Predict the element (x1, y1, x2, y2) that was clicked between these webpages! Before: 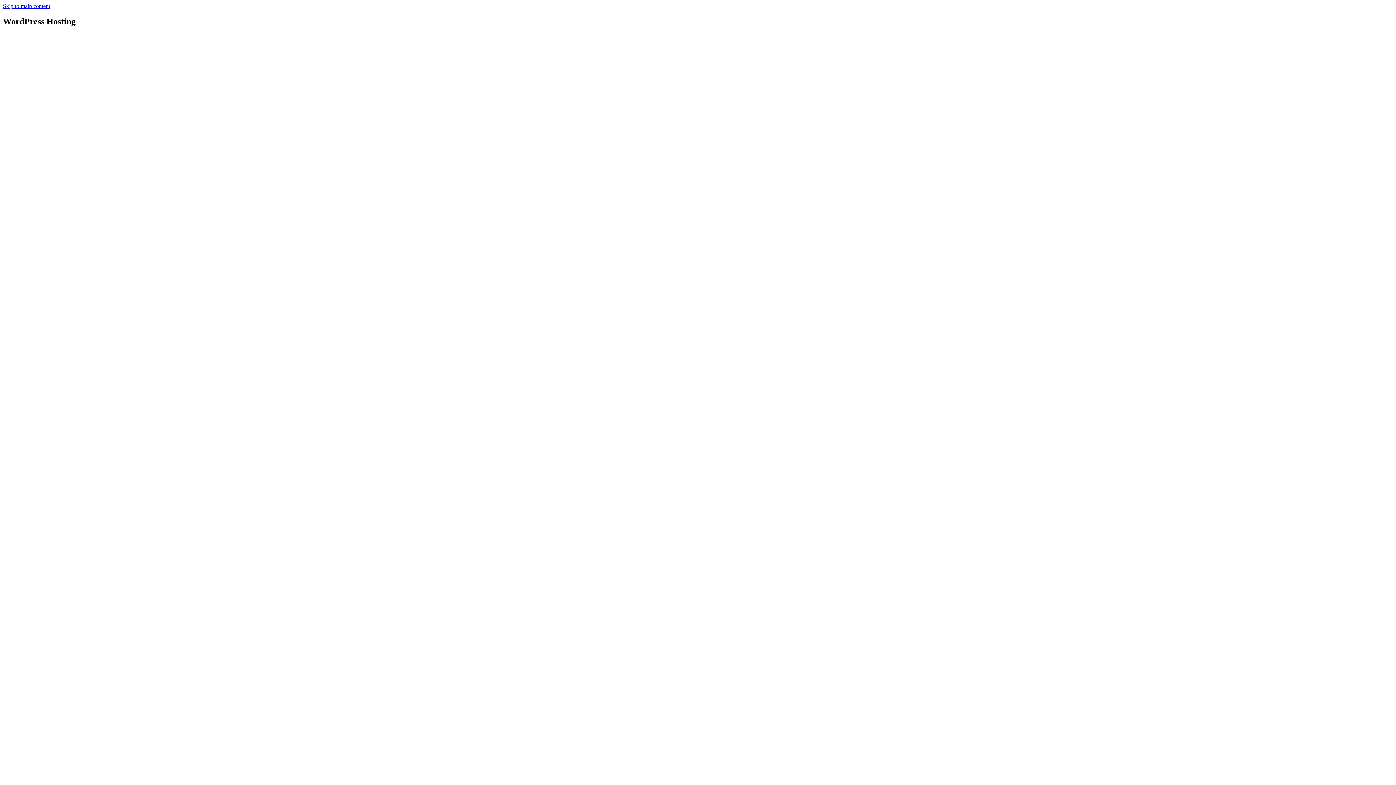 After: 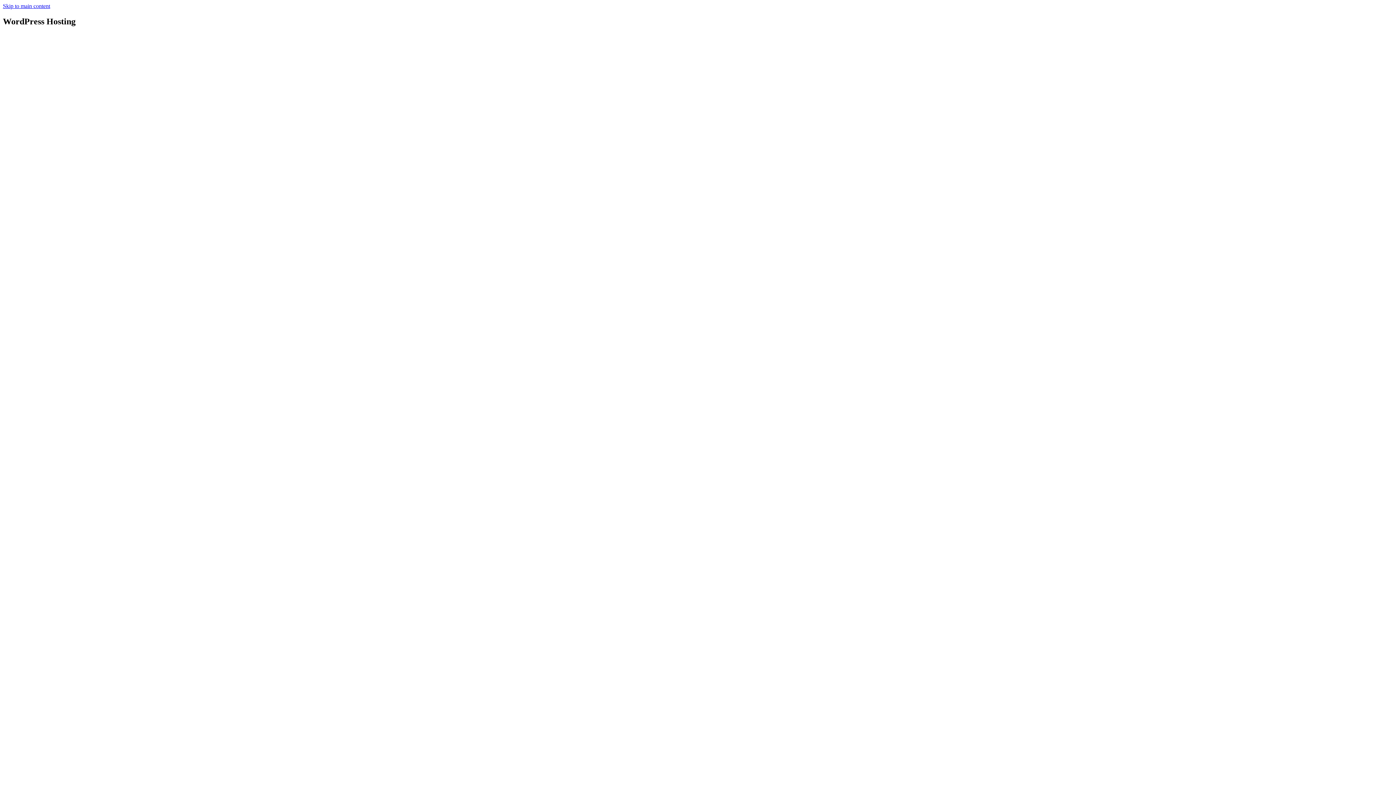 Action: bbox: (2, 2, 50, 9) label: Skip to main content